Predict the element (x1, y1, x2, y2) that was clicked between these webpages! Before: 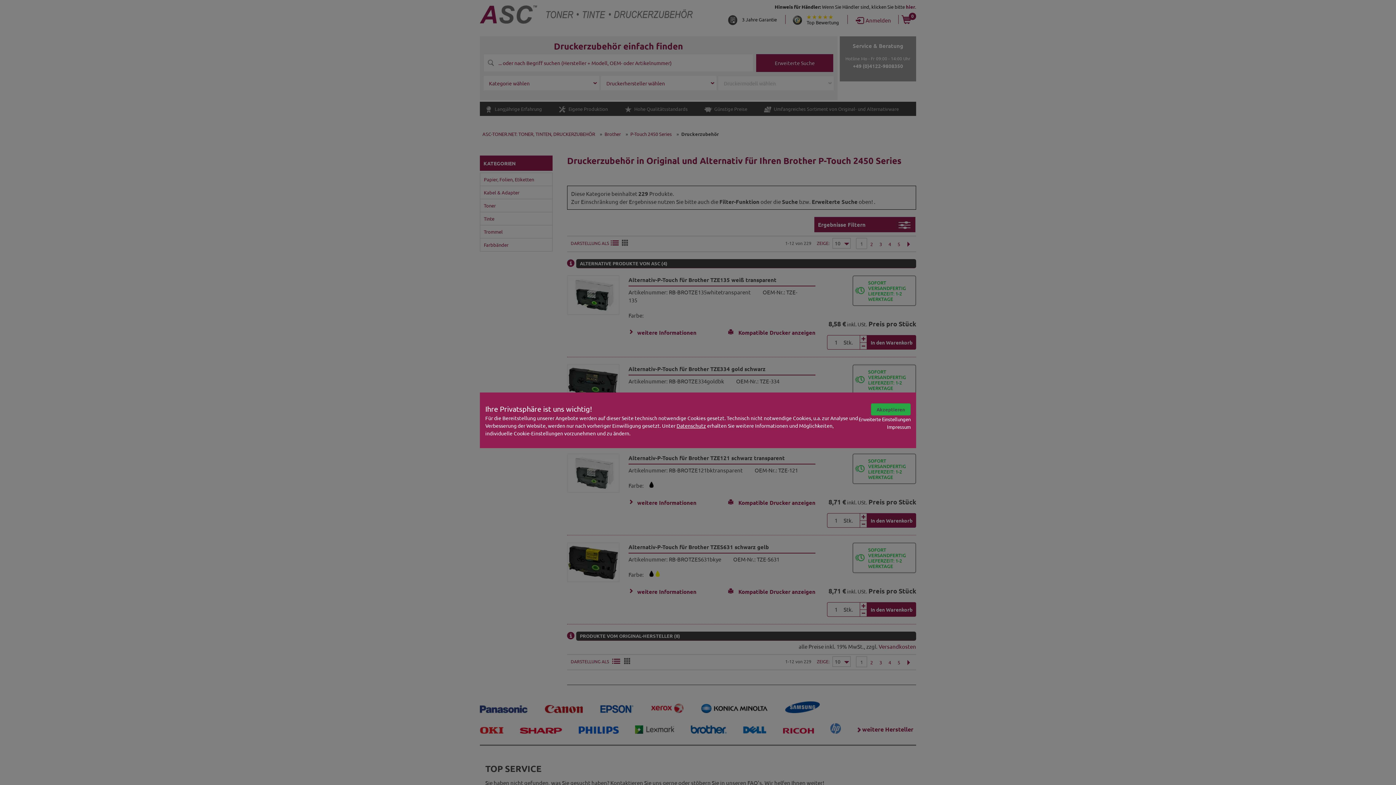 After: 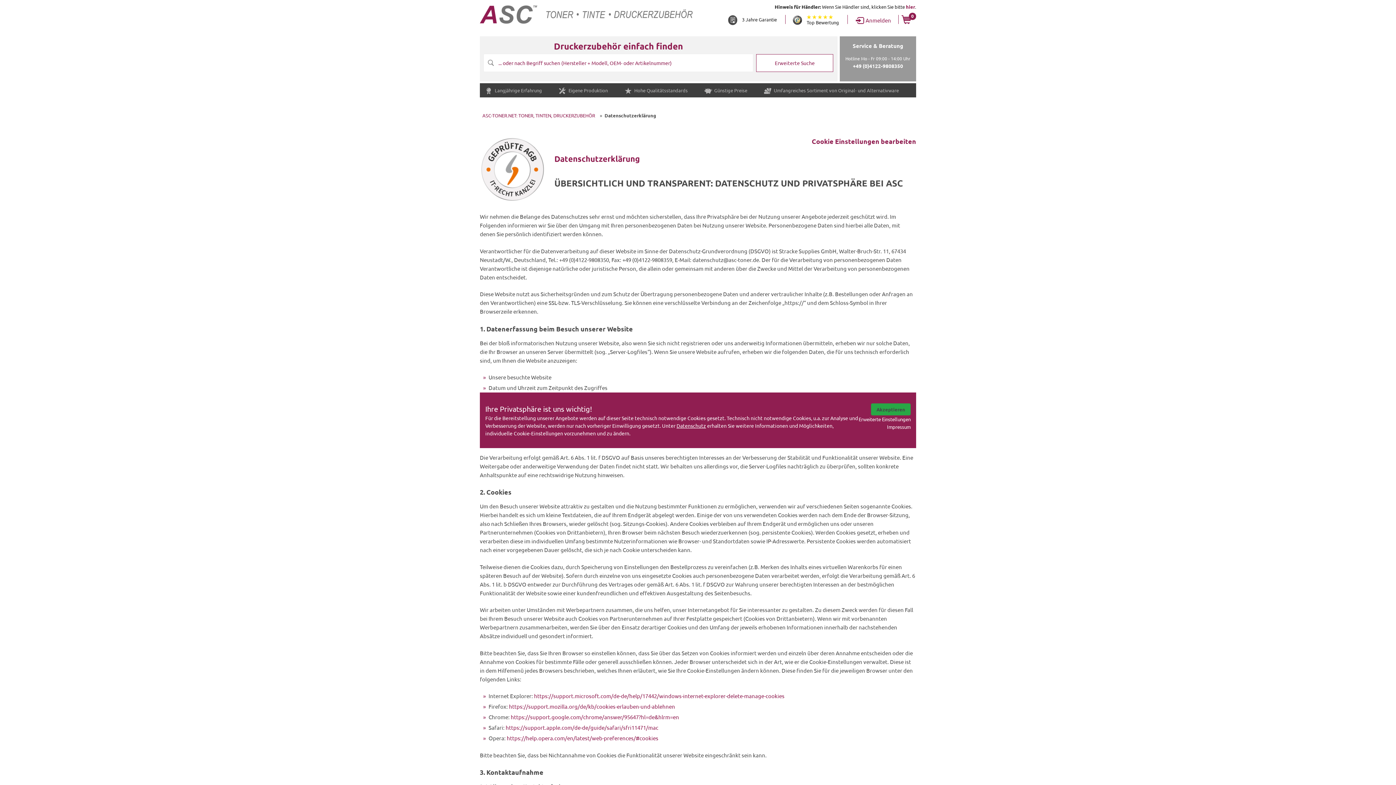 Action: bbox: (676, 422, 706, 429) label: Datenschutz